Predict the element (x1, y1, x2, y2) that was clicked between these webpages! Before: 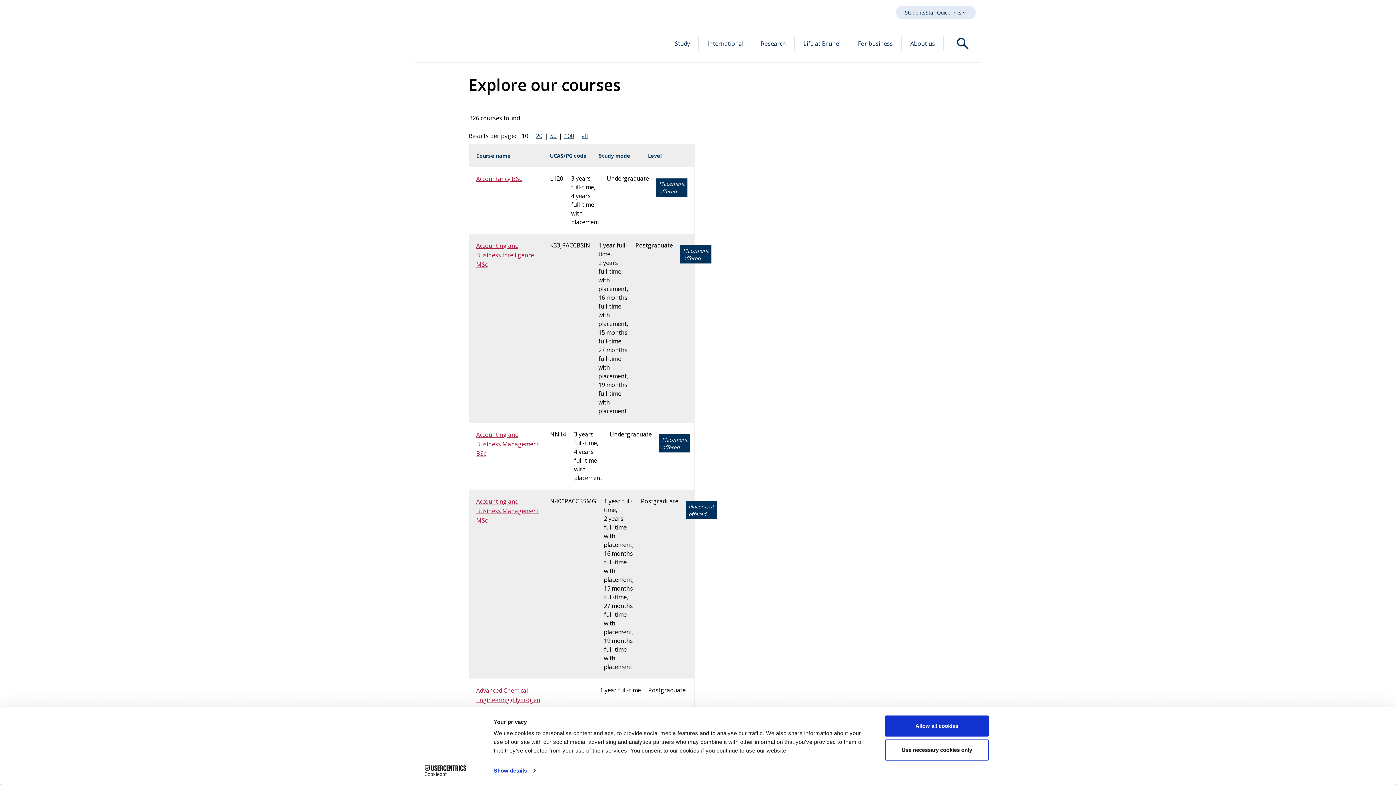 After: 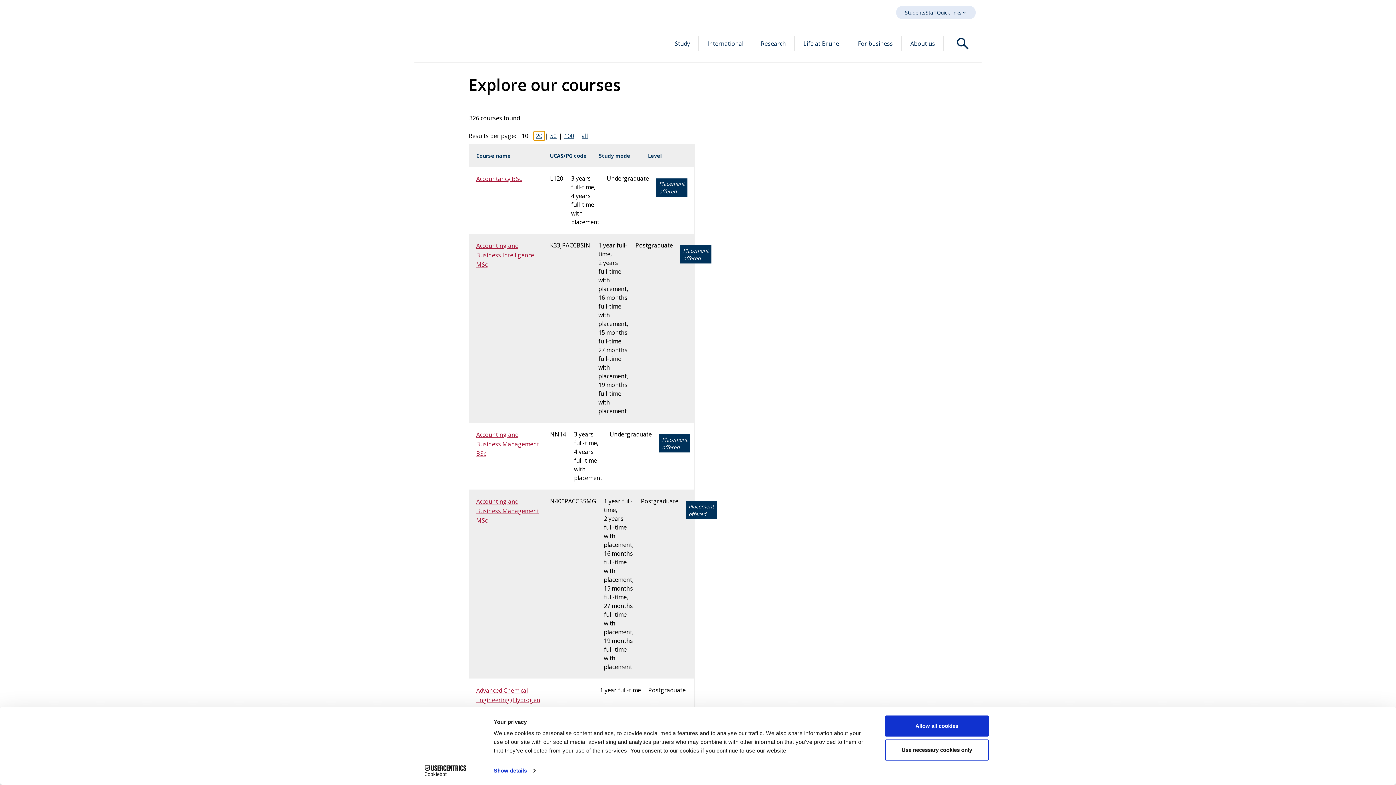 Action: bbox: (533, 131, 544, 140) label: 20